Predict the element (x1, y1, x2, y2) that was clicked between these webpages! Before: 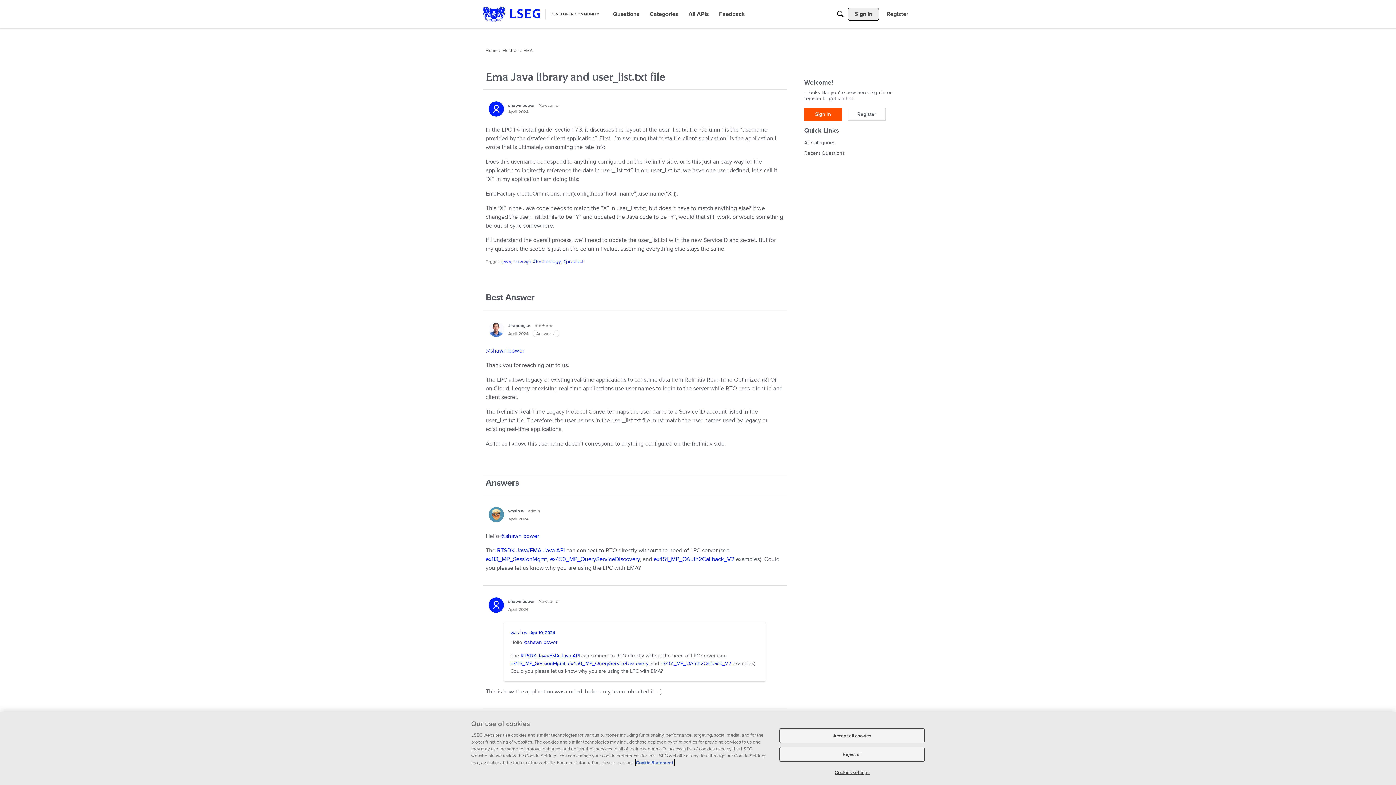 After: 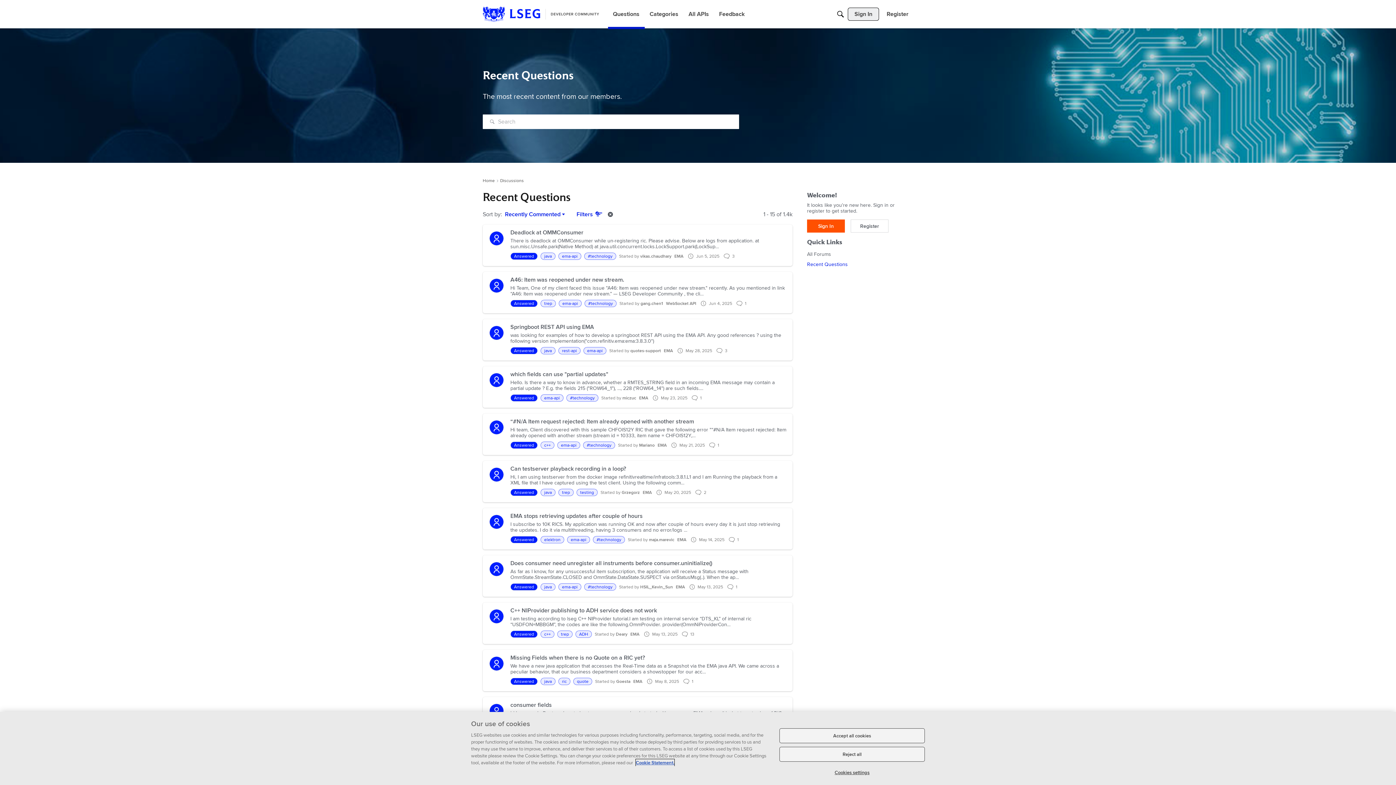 Action: label: ema-api bbox: (513, 257, 530, 265)